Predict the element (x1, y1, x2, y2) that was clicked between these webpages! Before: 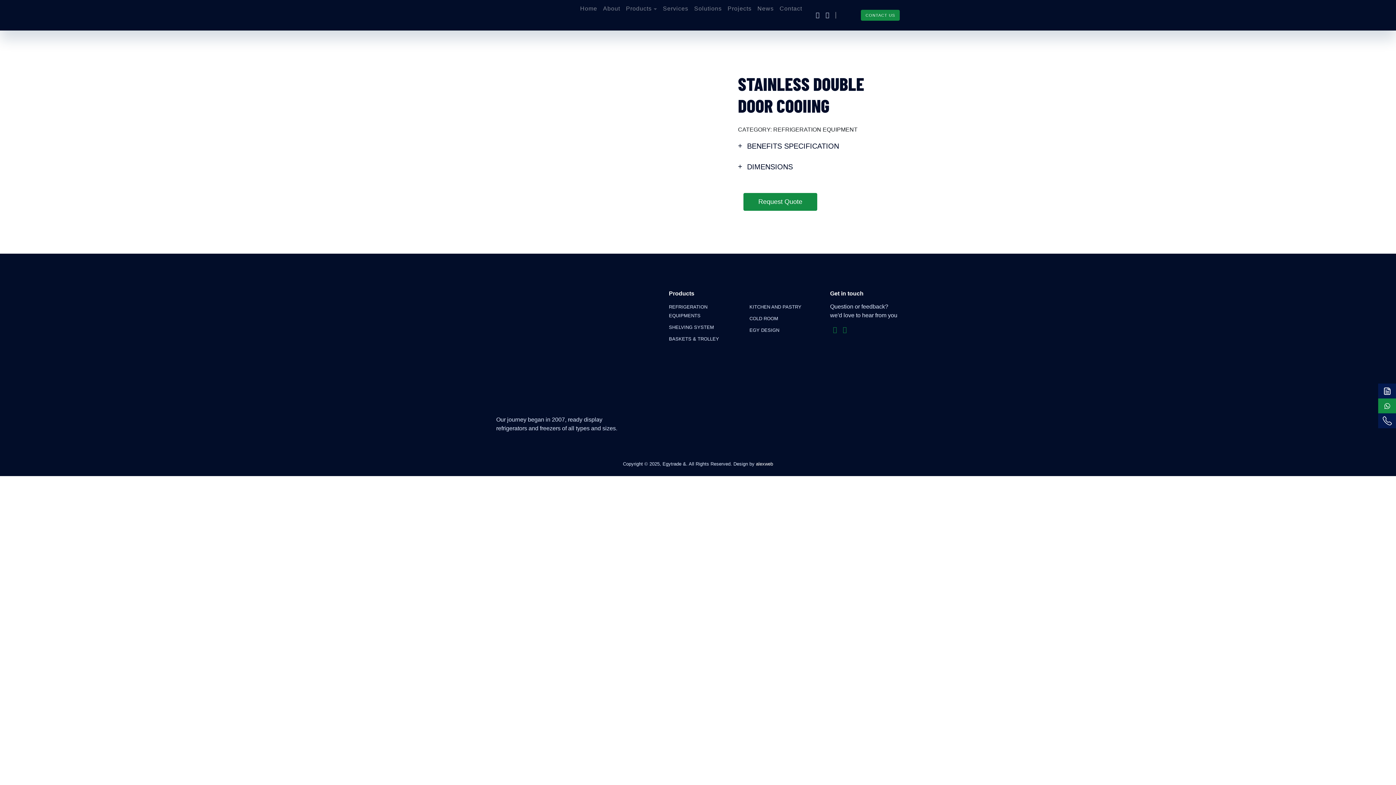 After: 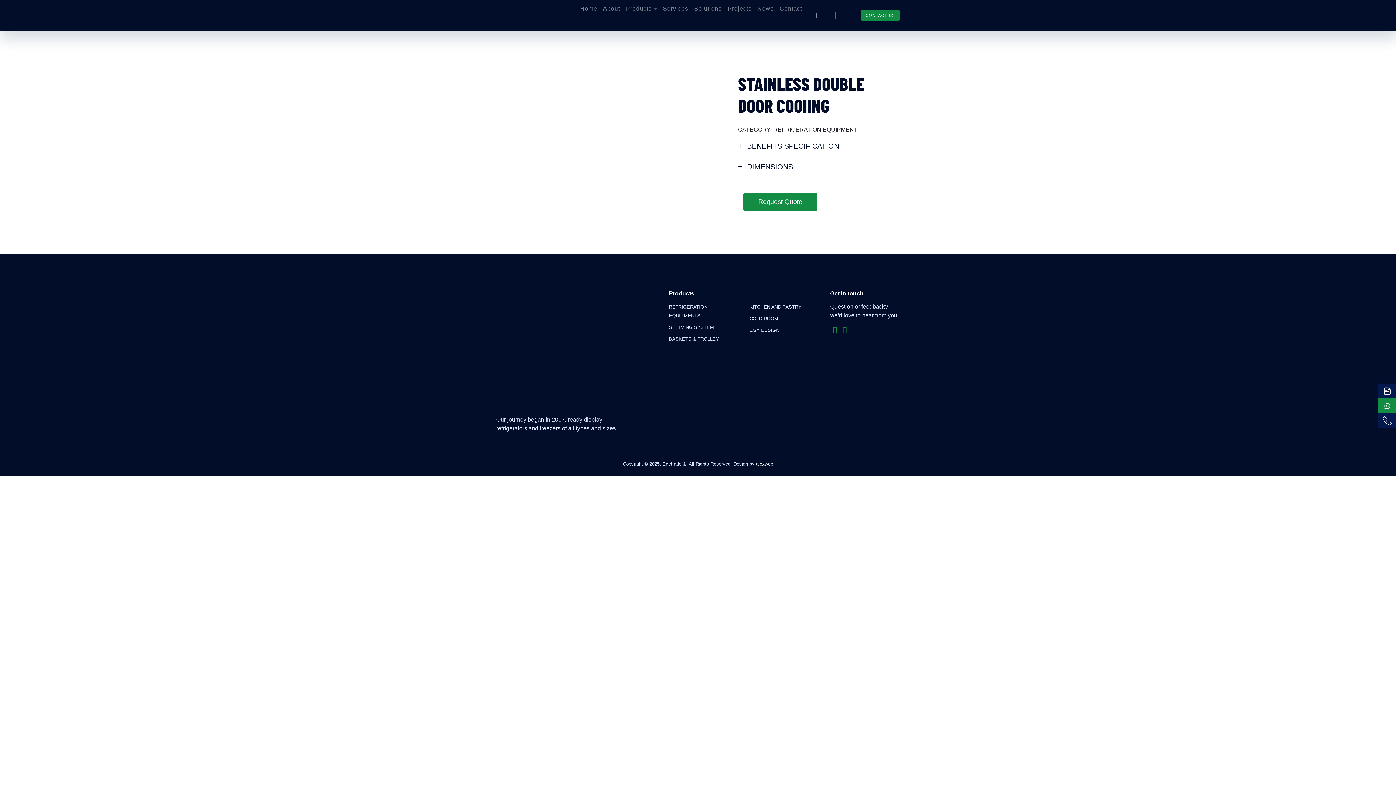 Action: bbox: (833, 327, 837, 333)